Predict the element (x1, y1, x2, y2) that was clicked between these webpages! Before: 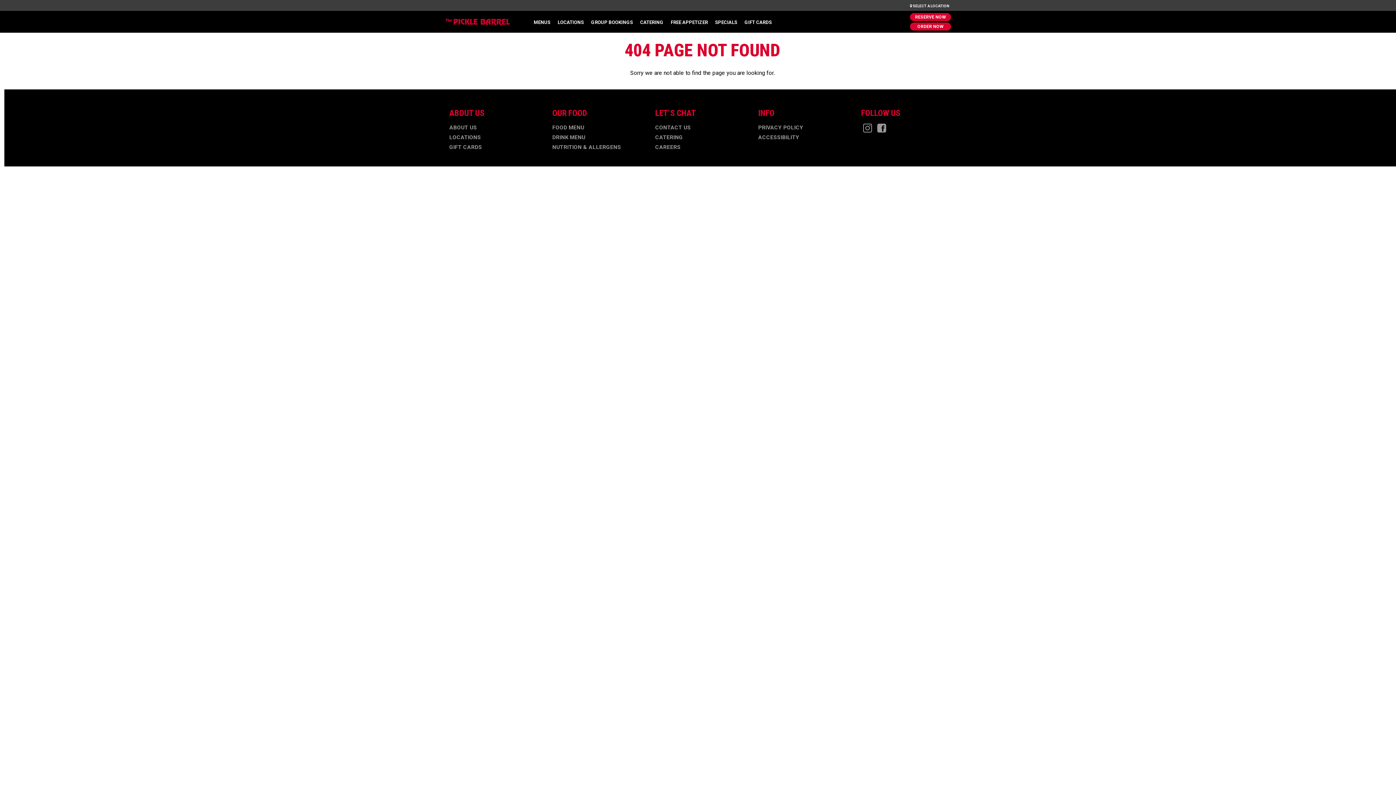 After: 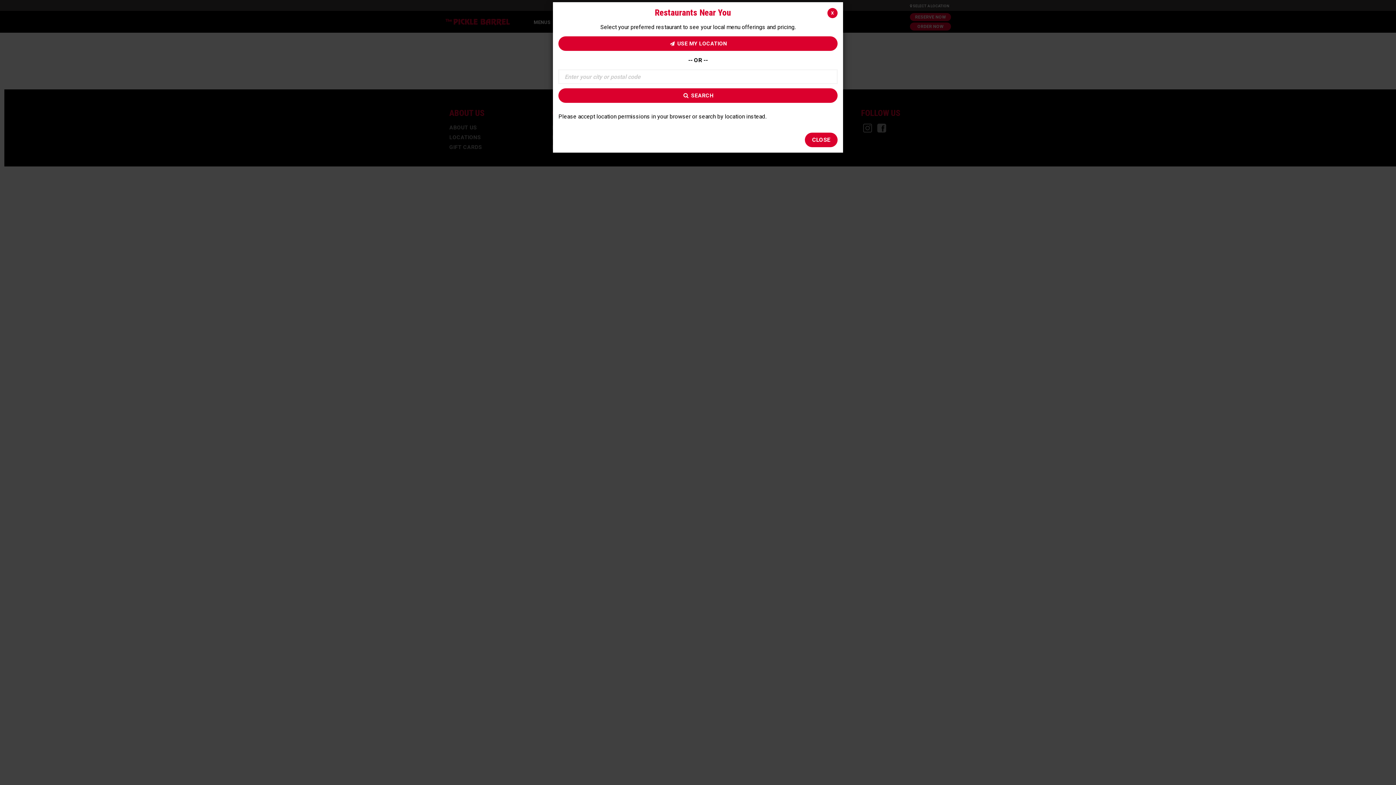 Action: label:  SELECT A LOCATION bbox: (908, 0, 951, 12)